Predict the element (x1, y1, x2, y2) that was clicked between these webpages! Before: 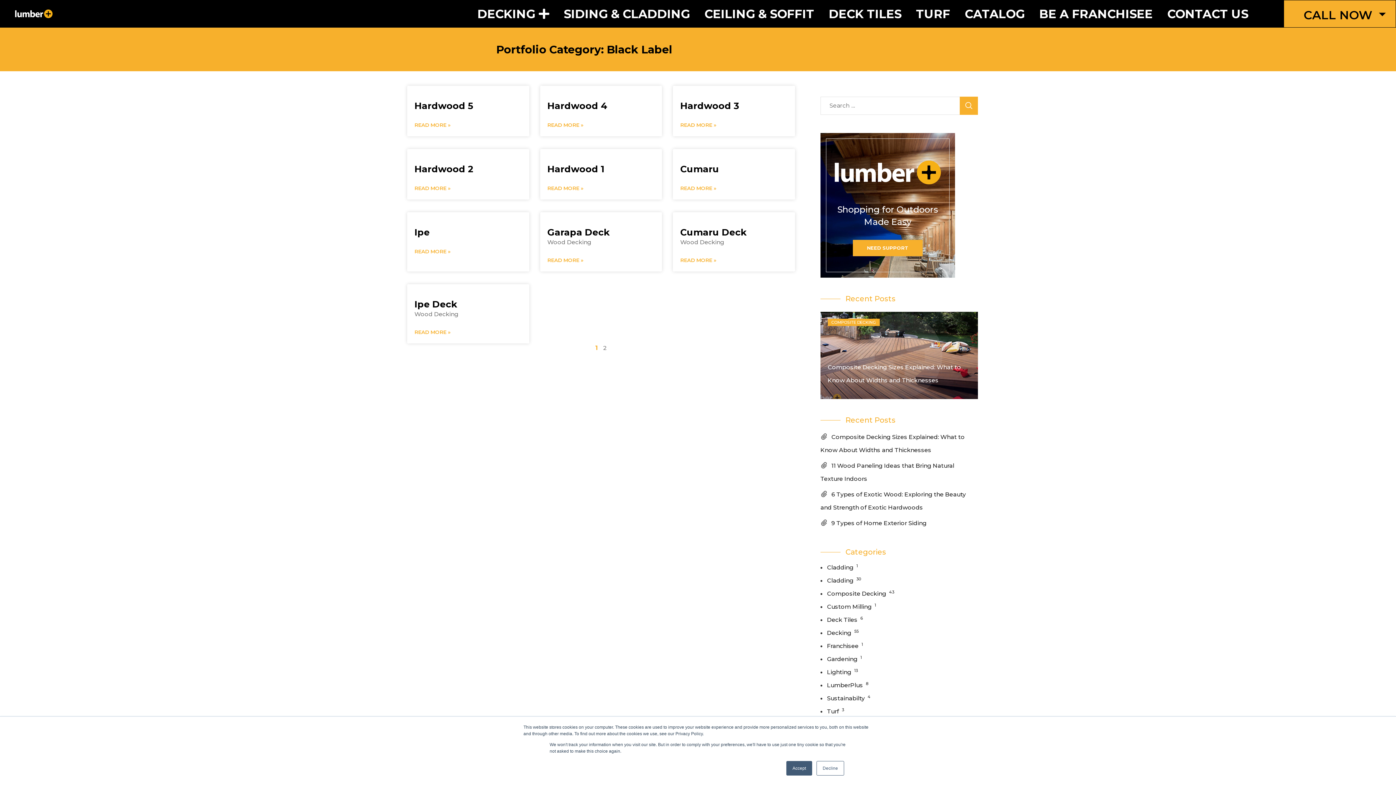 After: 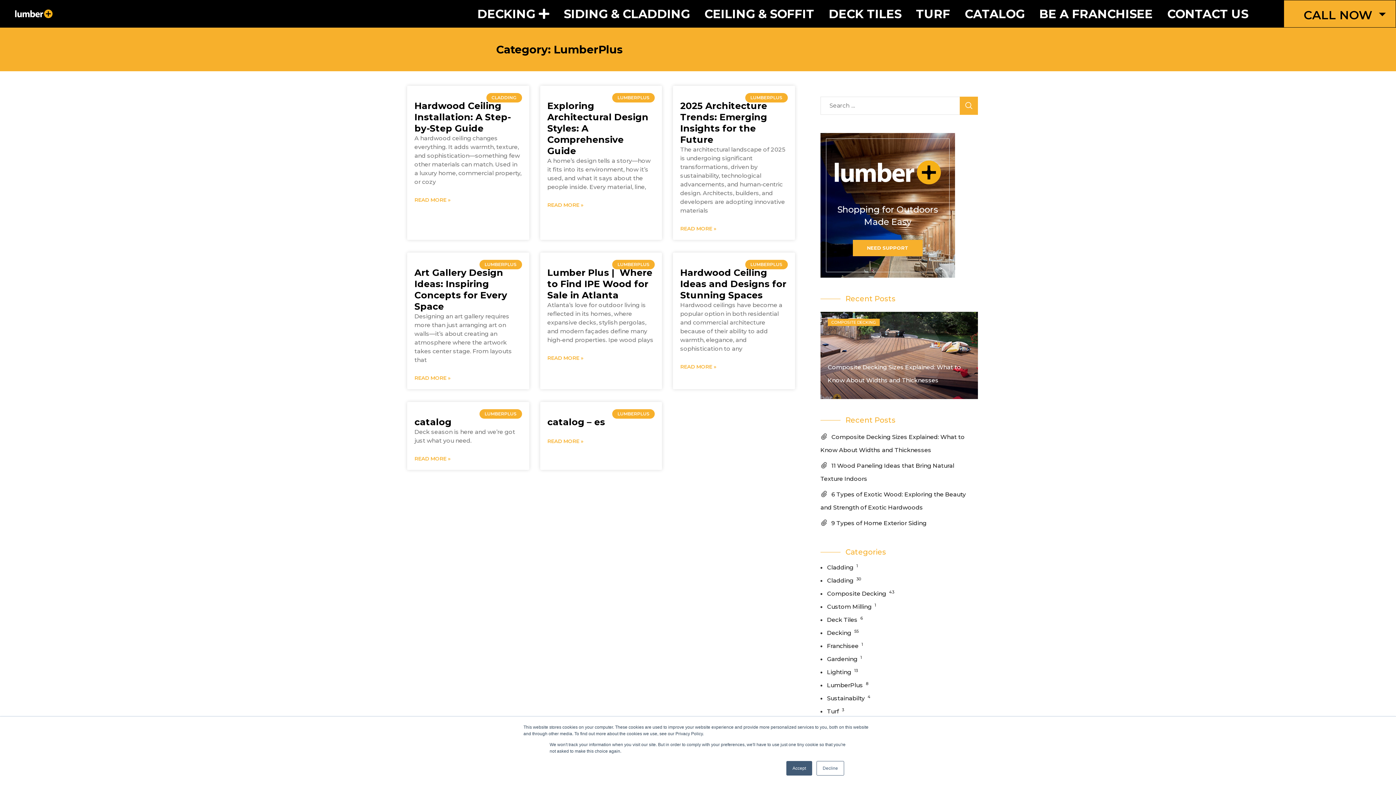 Action: label: LumberPlus bbox: (827, 680, 863, 691)